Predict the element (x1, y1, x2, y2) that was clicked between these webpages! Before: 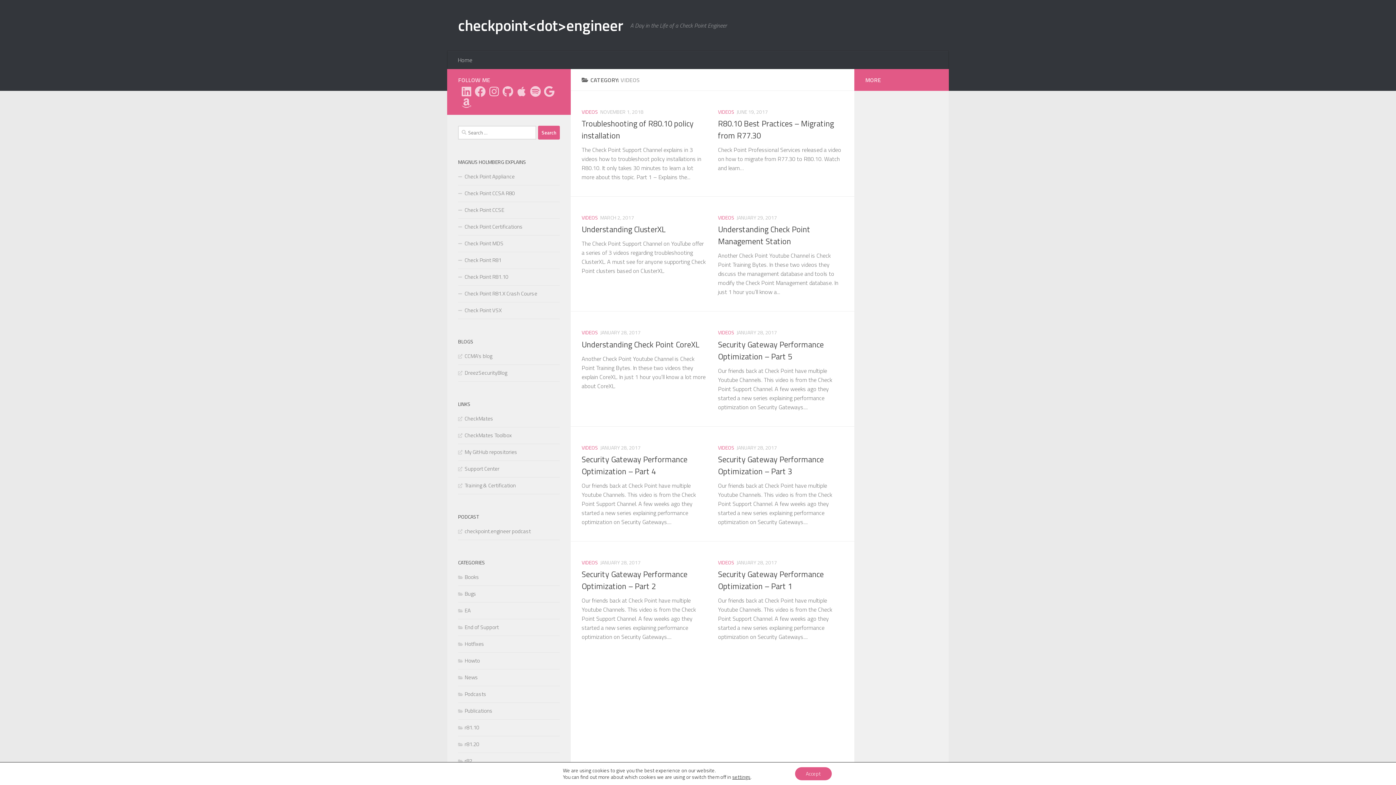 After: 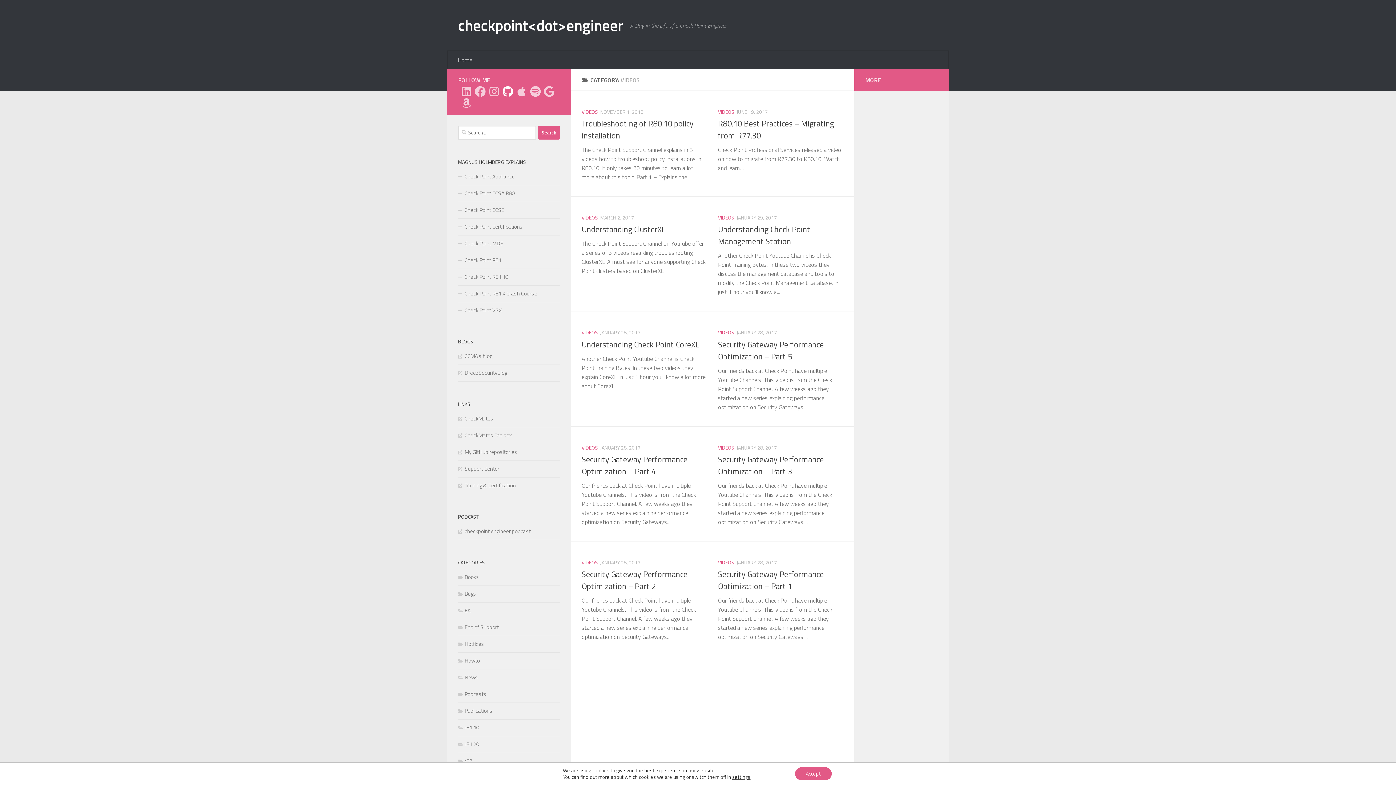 Action: label: Follow me on GitHub bbox: (502, 86, 513, 97)